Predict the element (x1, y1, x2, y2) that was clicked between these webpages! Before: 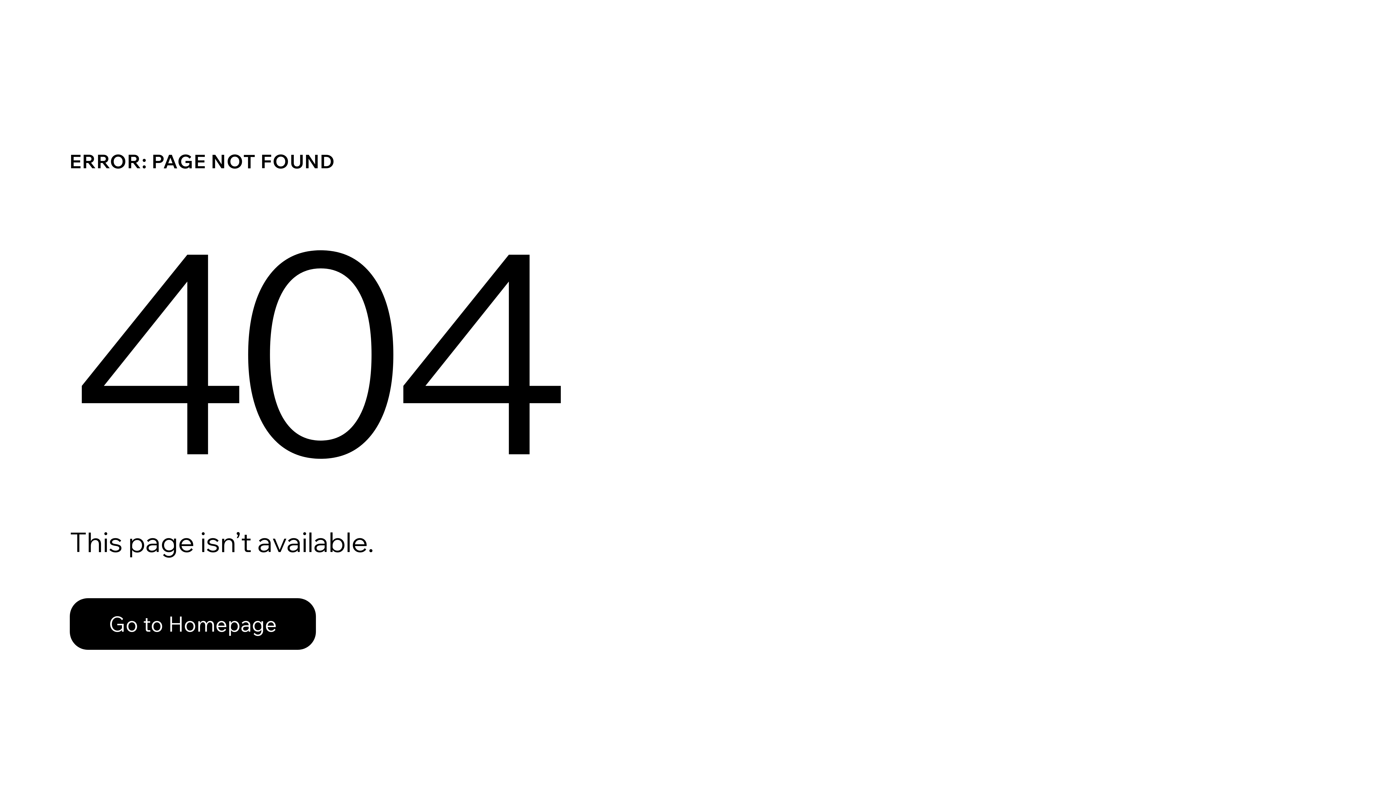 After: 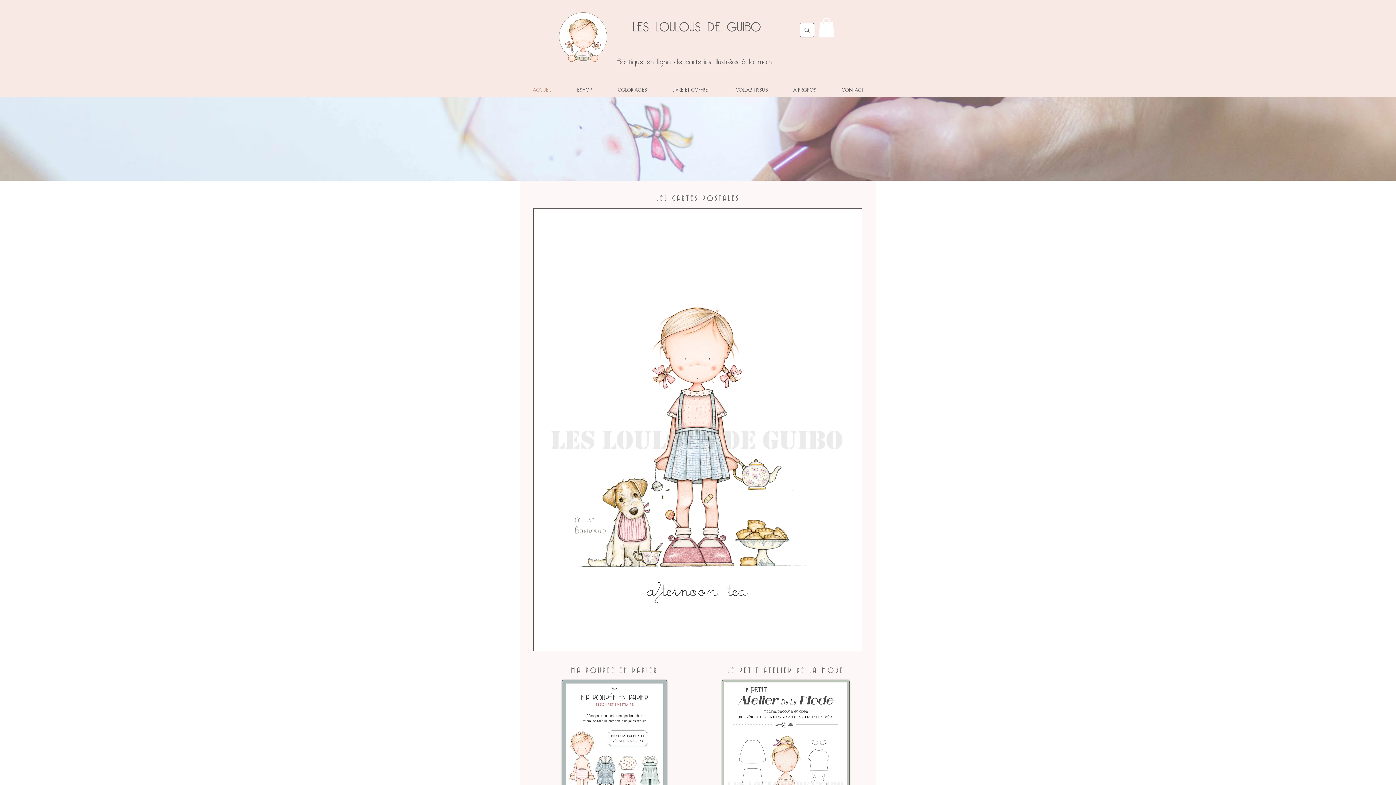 Action: label: Go to Homepage bbox: (69, 598, 316, 650)